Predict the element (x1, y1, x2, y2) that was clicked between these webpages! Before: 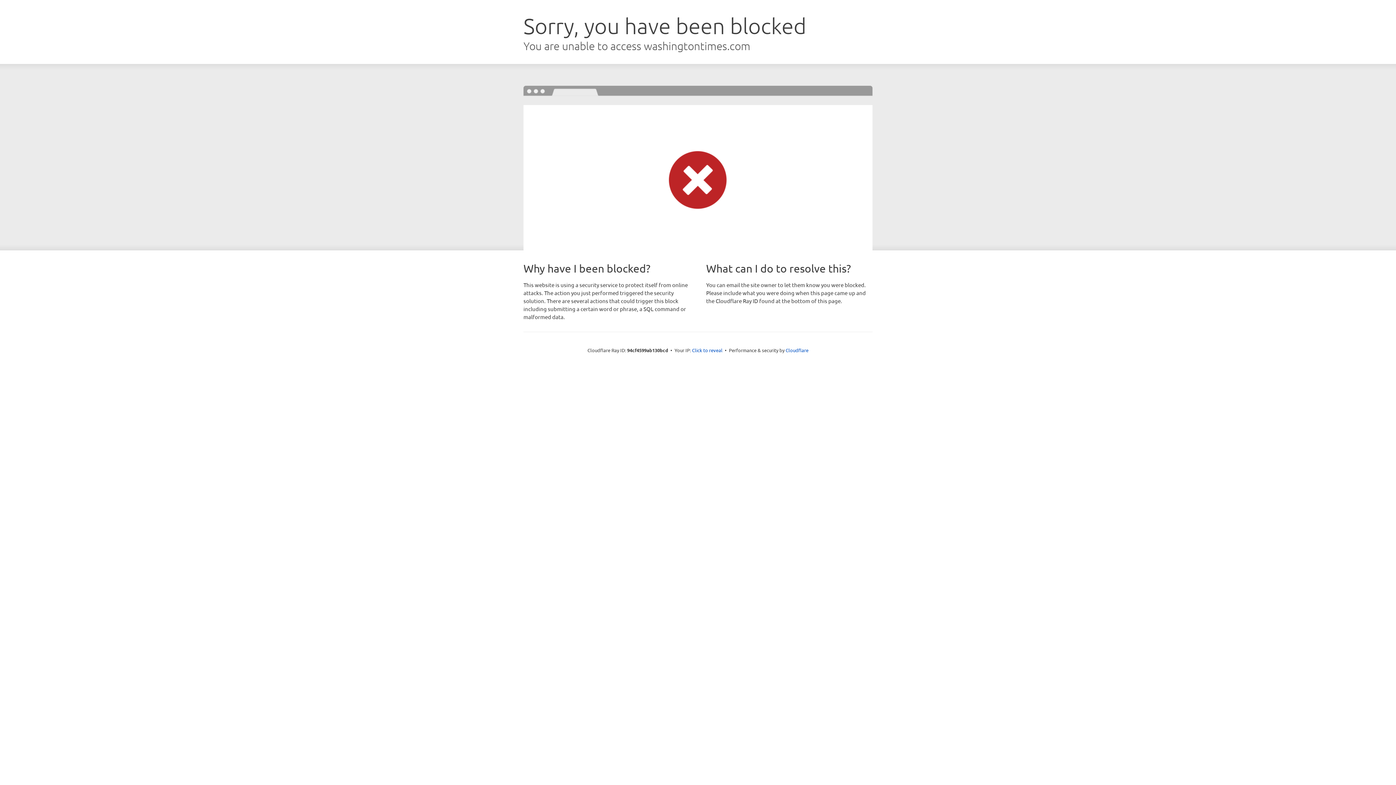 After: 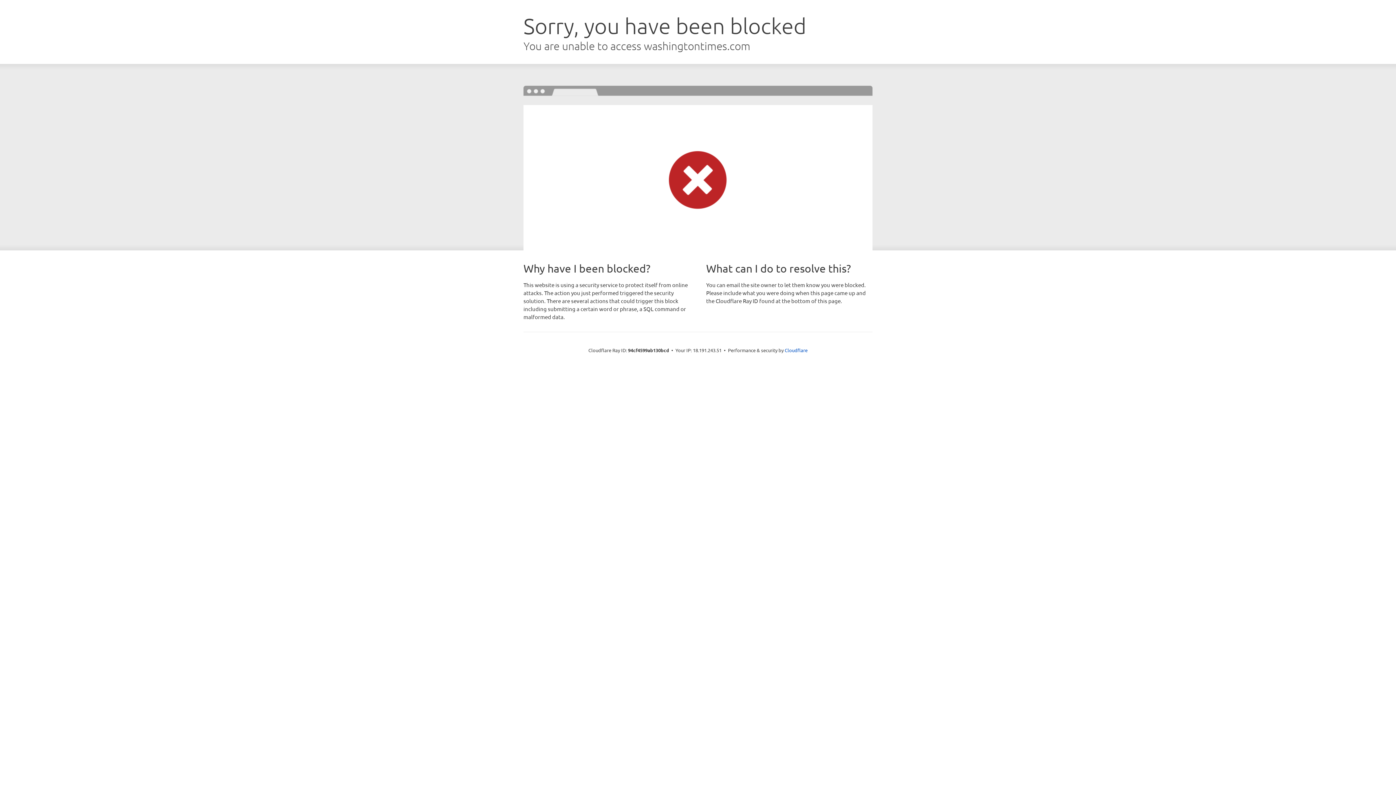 Action: bbox: (692, 346, 722, 353) label: Click to reveal